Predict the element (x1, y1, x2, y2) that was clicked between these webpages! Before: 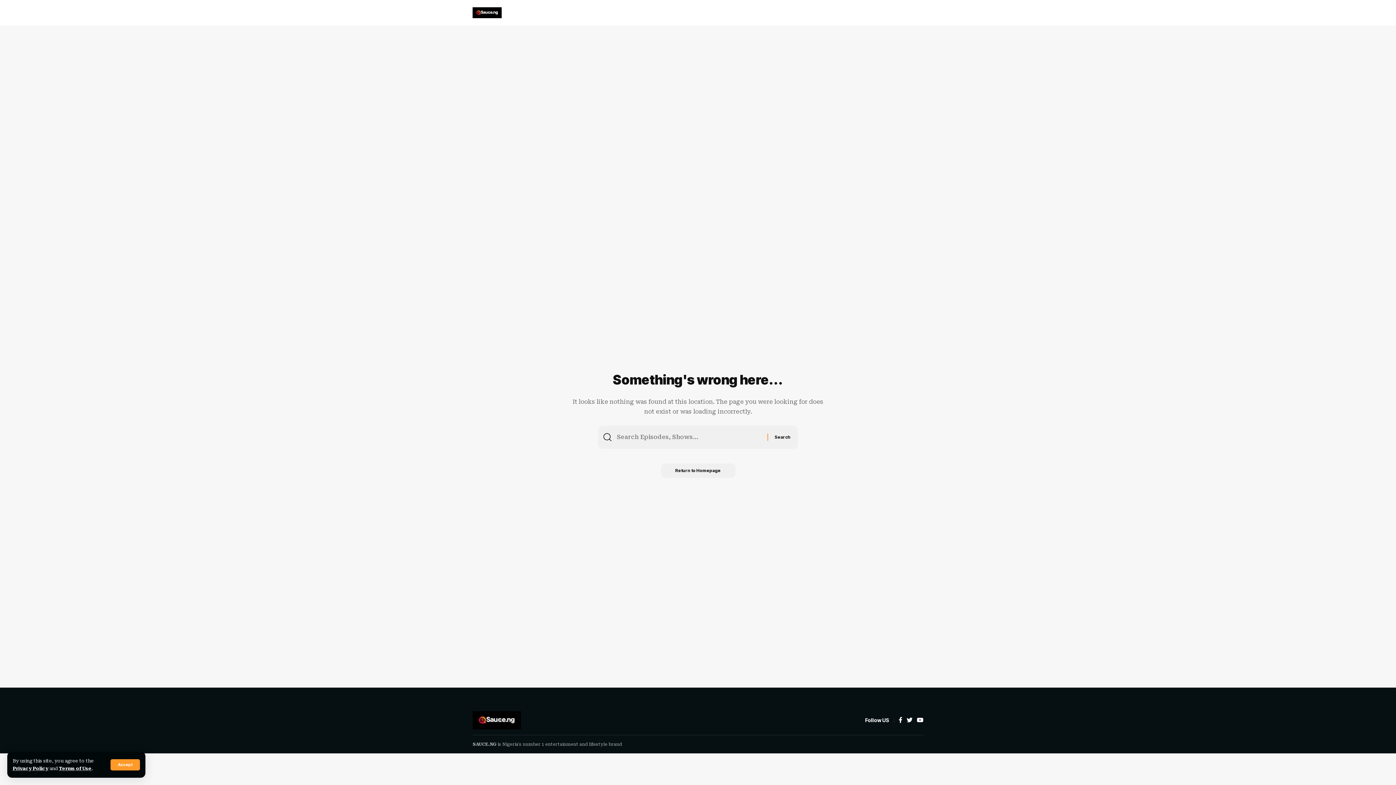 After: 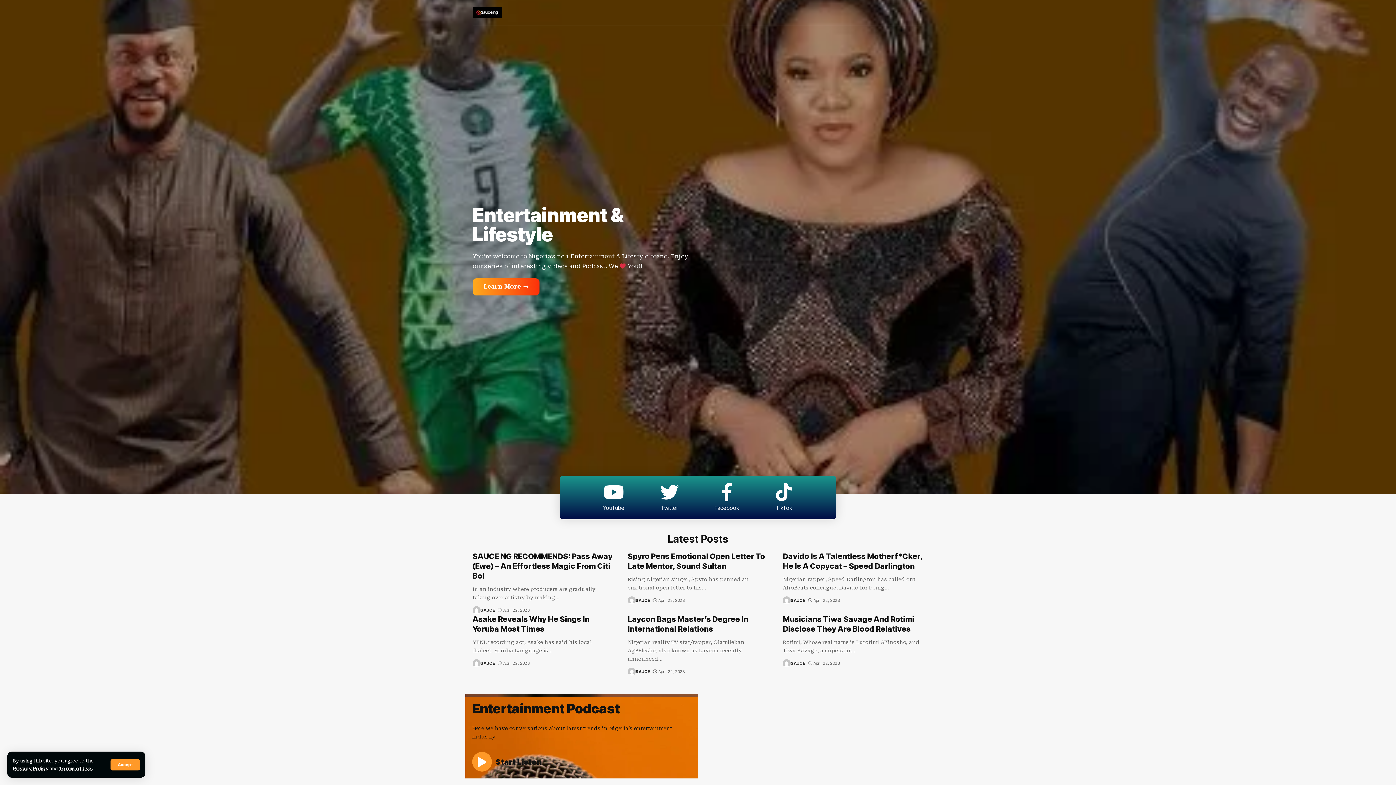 Action: bbox: (472, 711, 520, 729)